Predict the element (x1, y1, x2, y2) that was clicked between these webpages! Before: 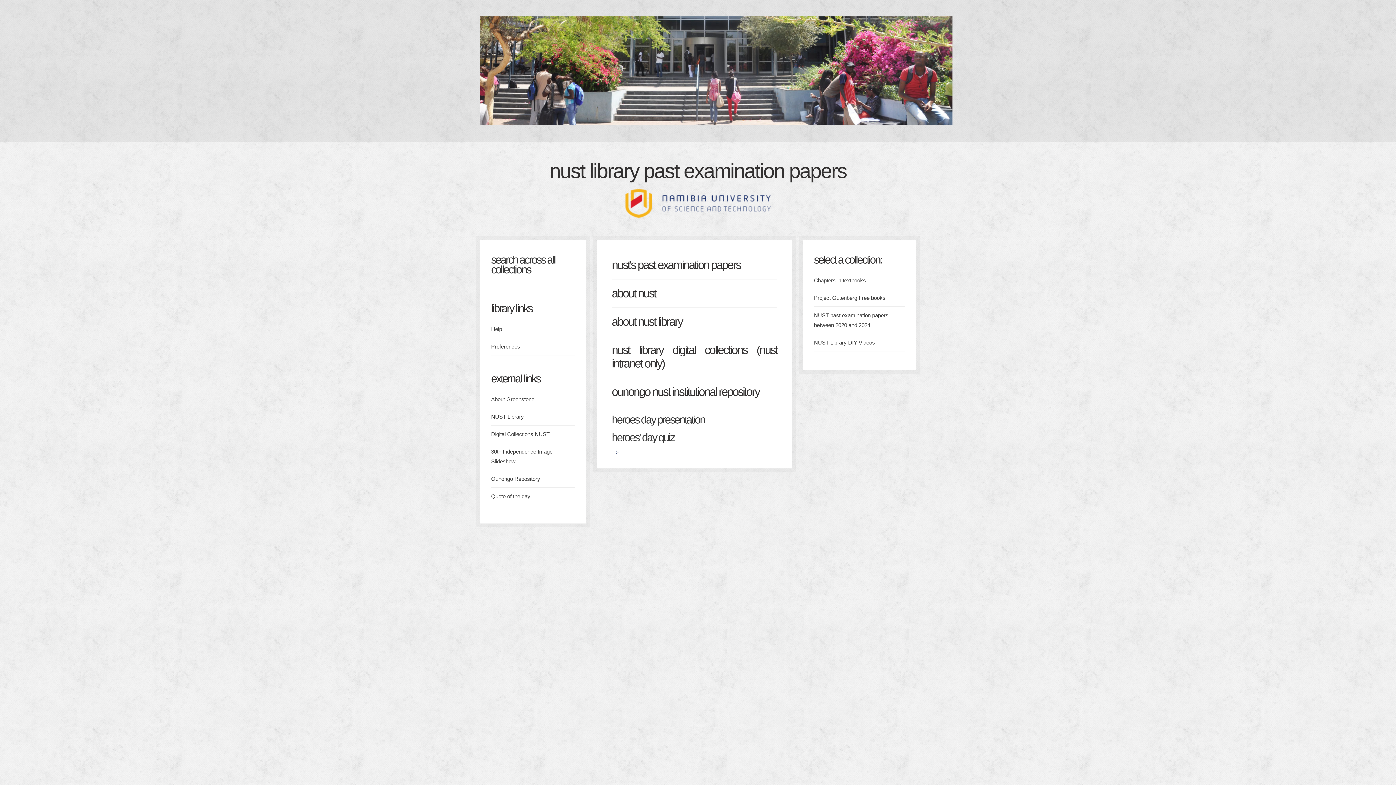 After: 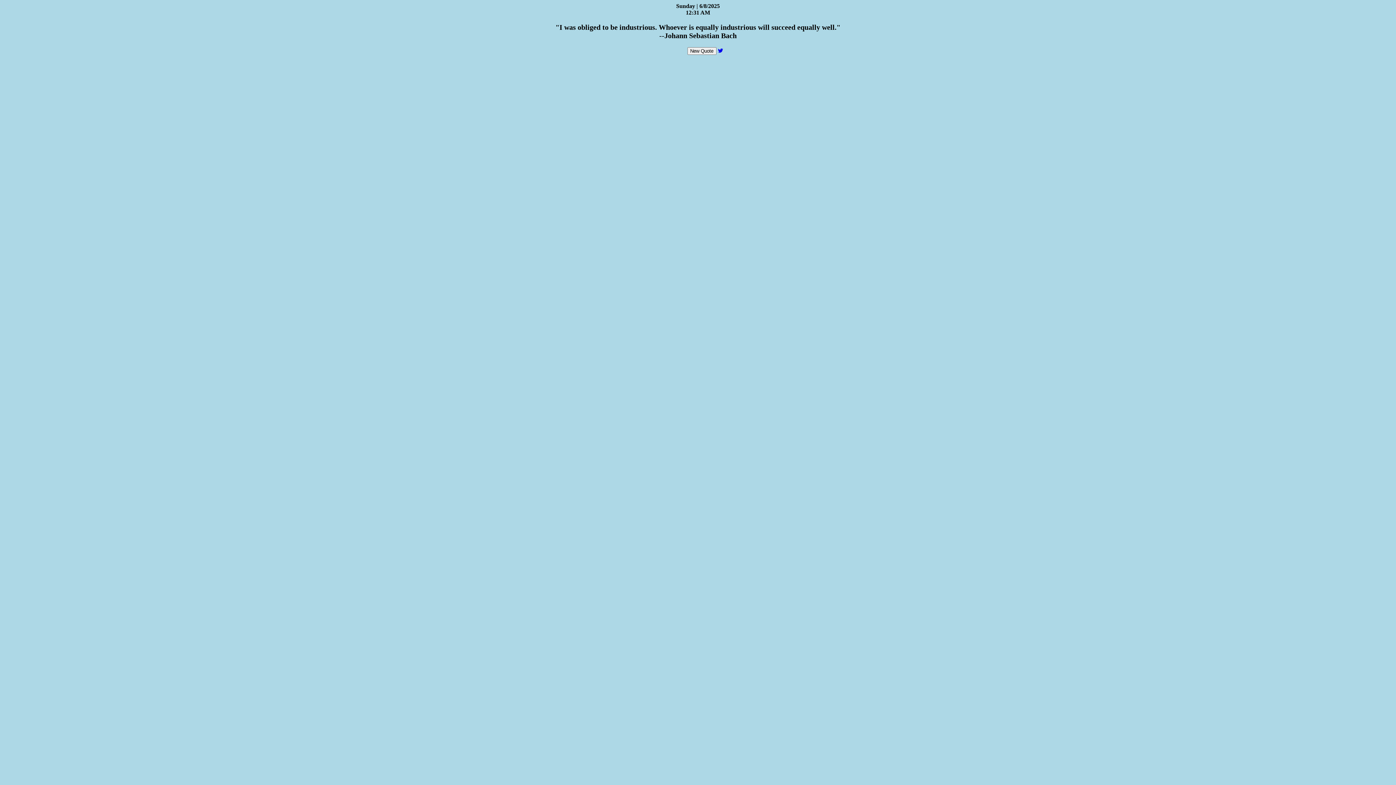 Action: label: Quote of the day bbox: (491, 493, 530, 499)